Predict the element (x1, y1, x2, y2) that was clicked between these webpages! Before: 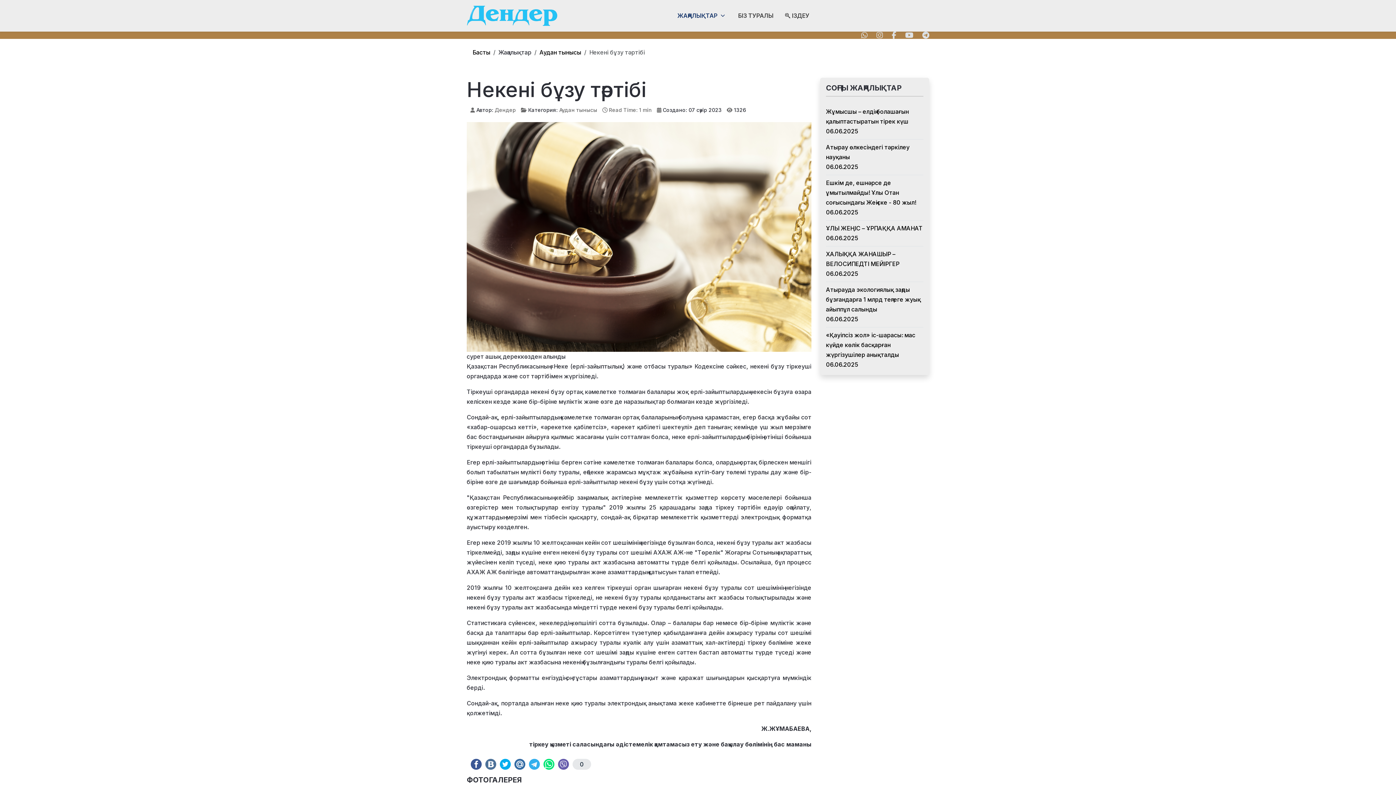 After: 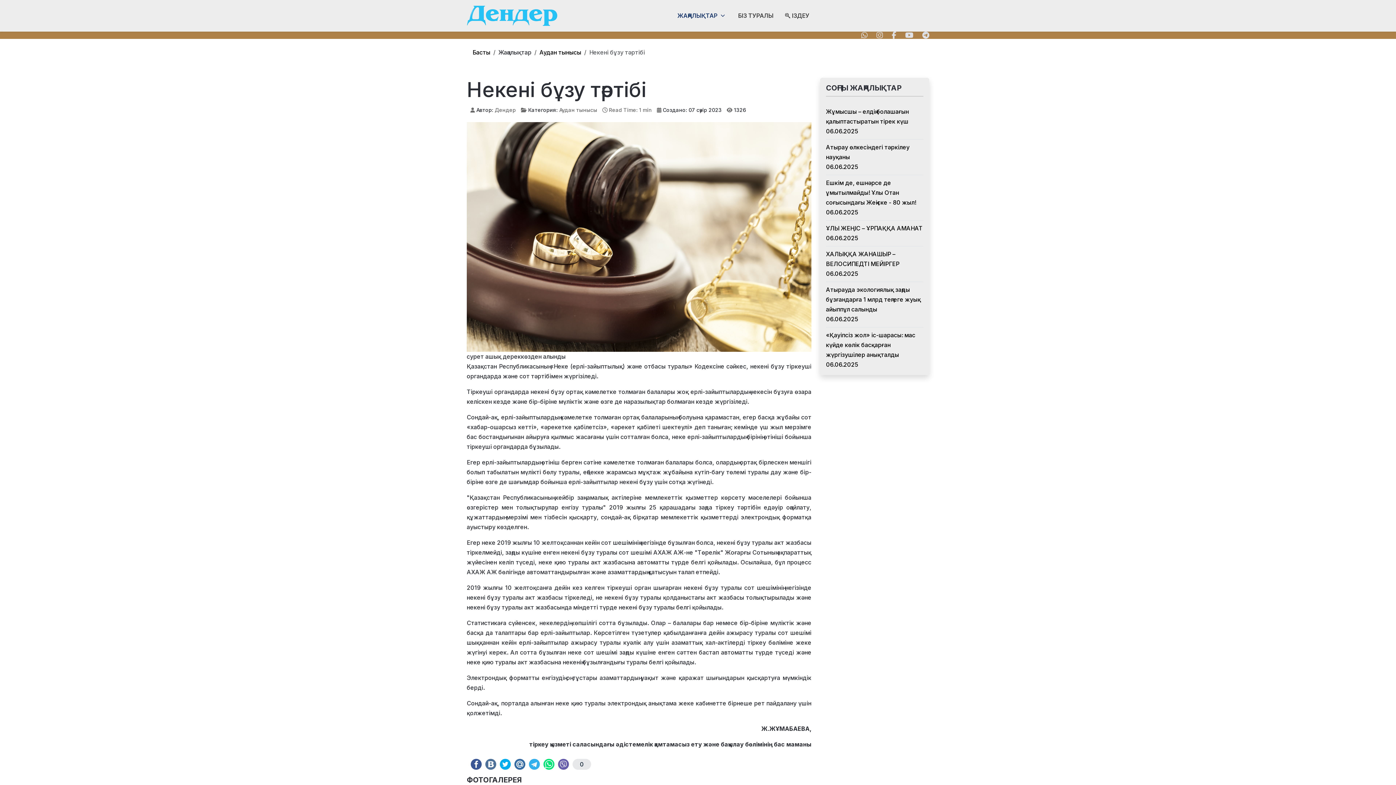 Action: bbox: (905, 30, 913, 39)